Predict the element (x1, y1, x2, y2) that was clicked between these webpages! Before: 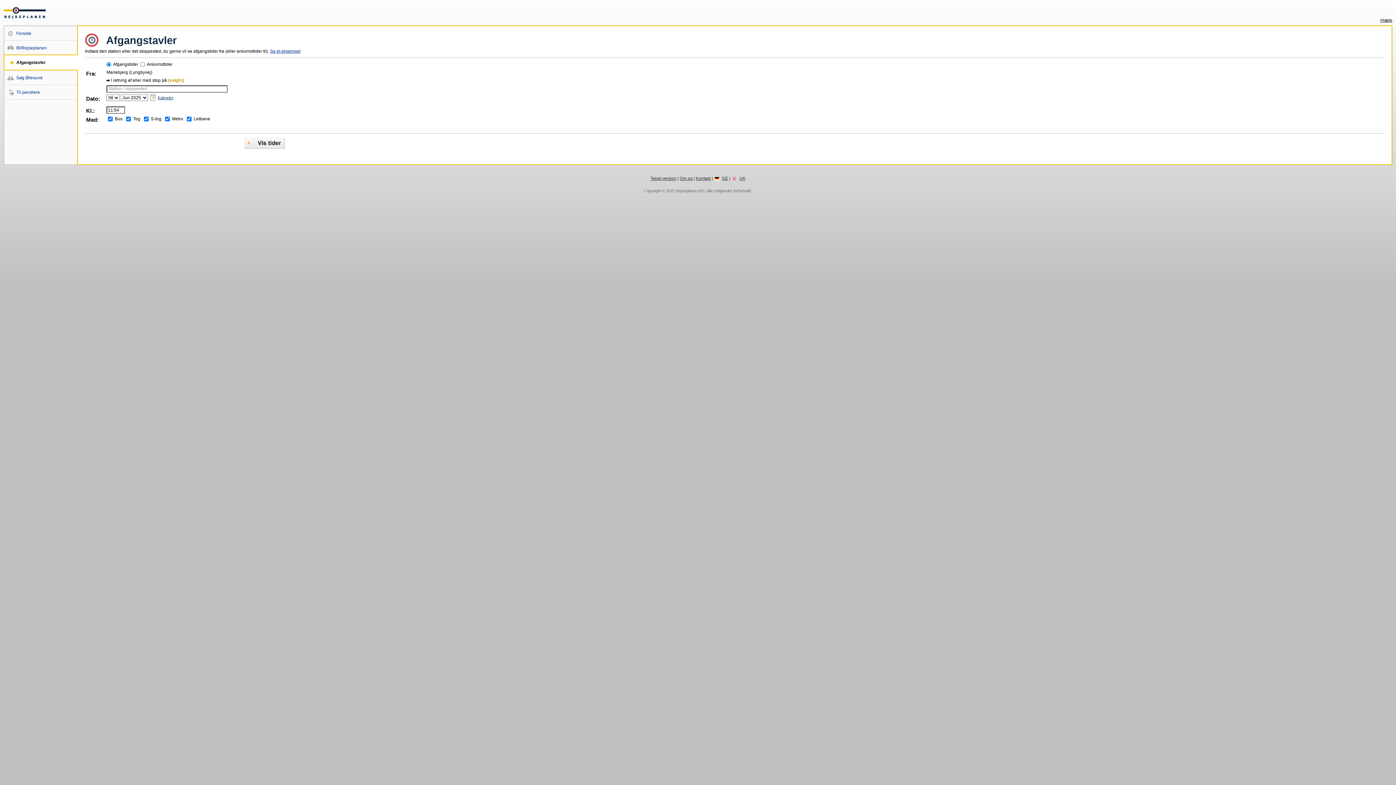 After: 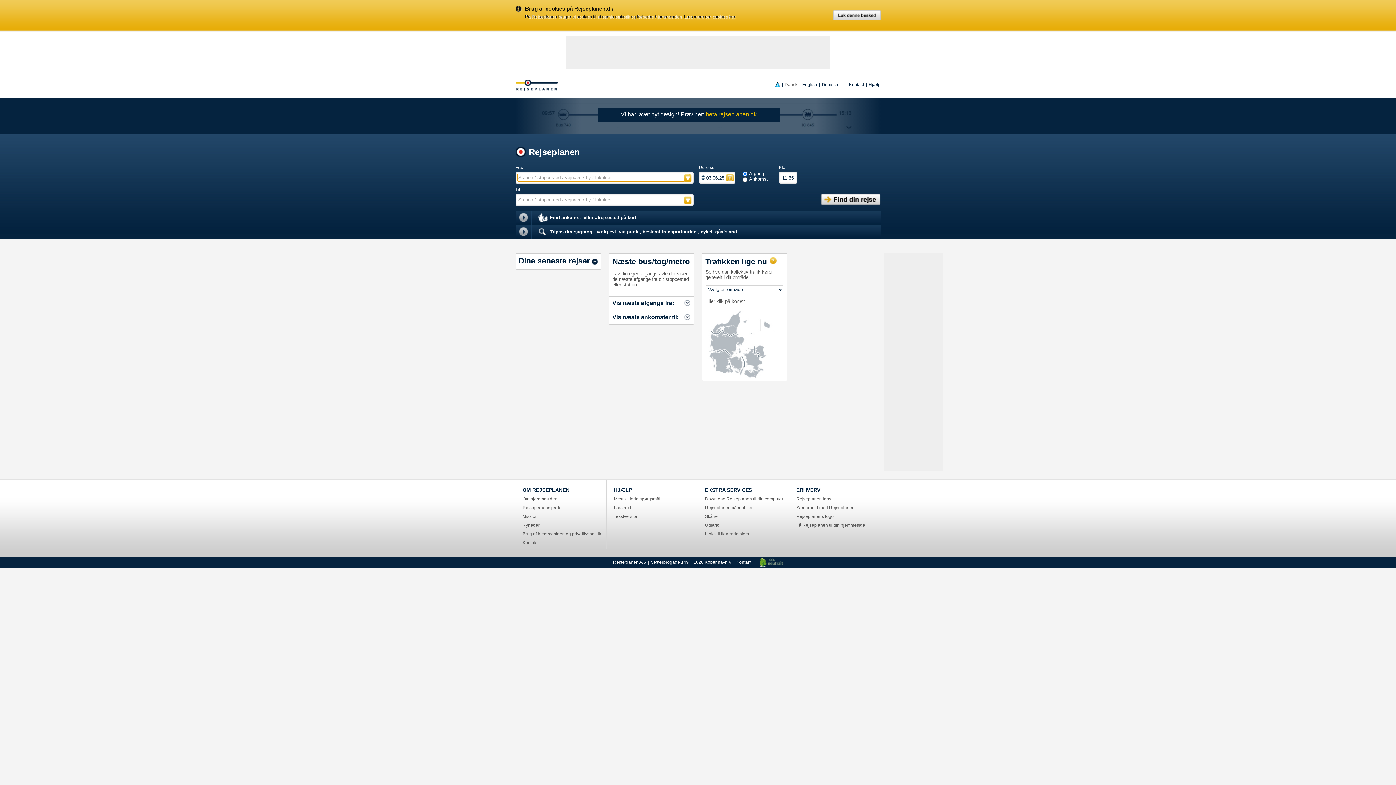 Action: label: Forside bbox: (4, 30, 31, 35)